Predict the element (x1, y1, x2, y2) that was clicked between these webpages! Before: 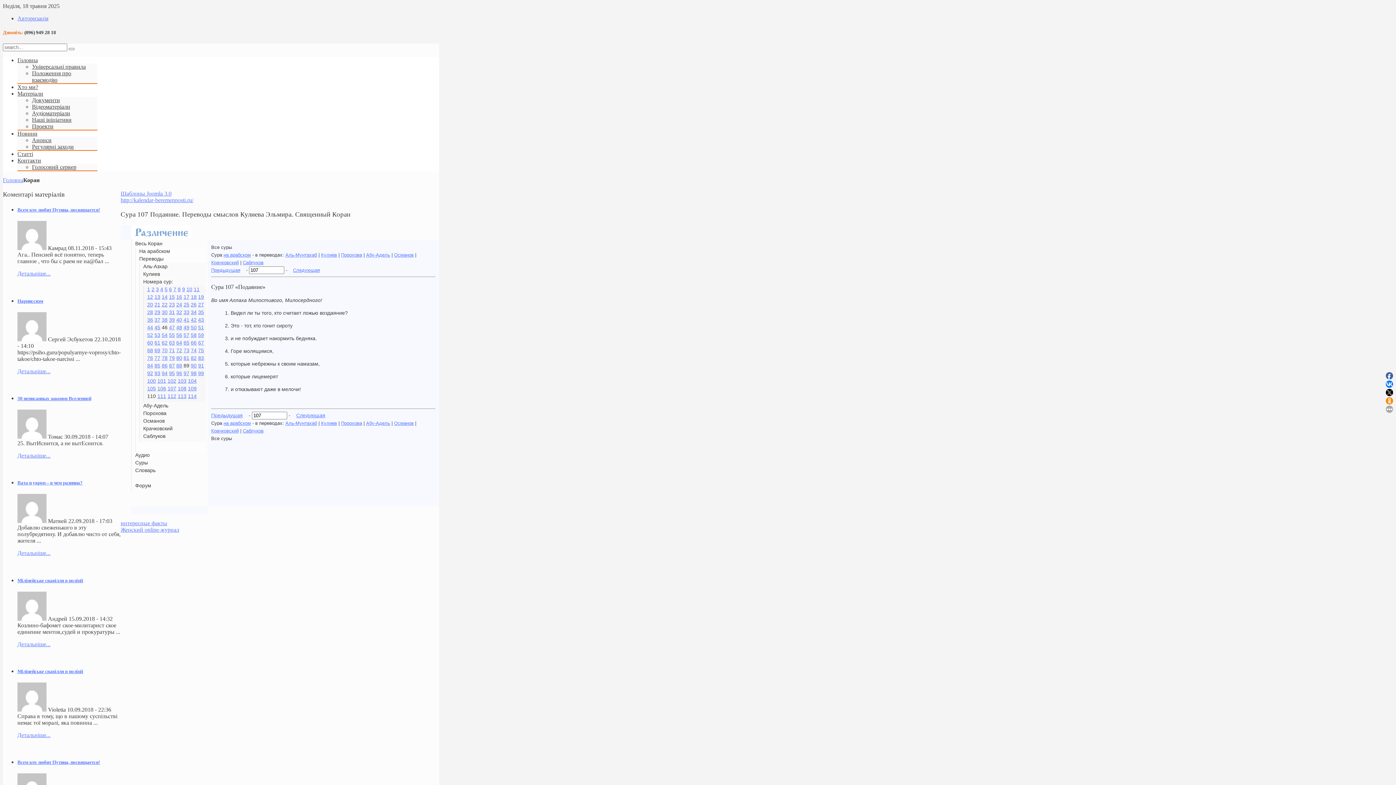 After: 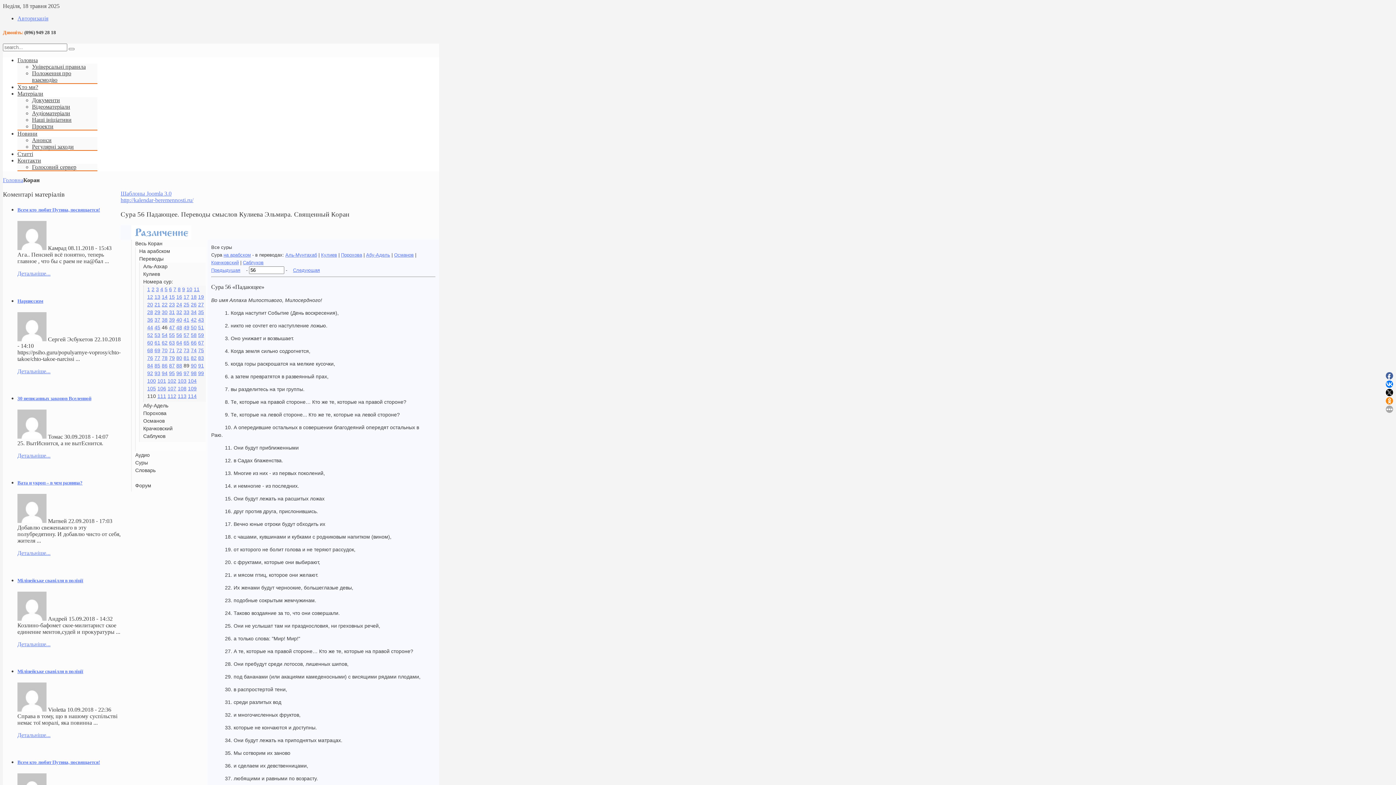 Action: bbox: (176, 332, 182, 338) label: 56